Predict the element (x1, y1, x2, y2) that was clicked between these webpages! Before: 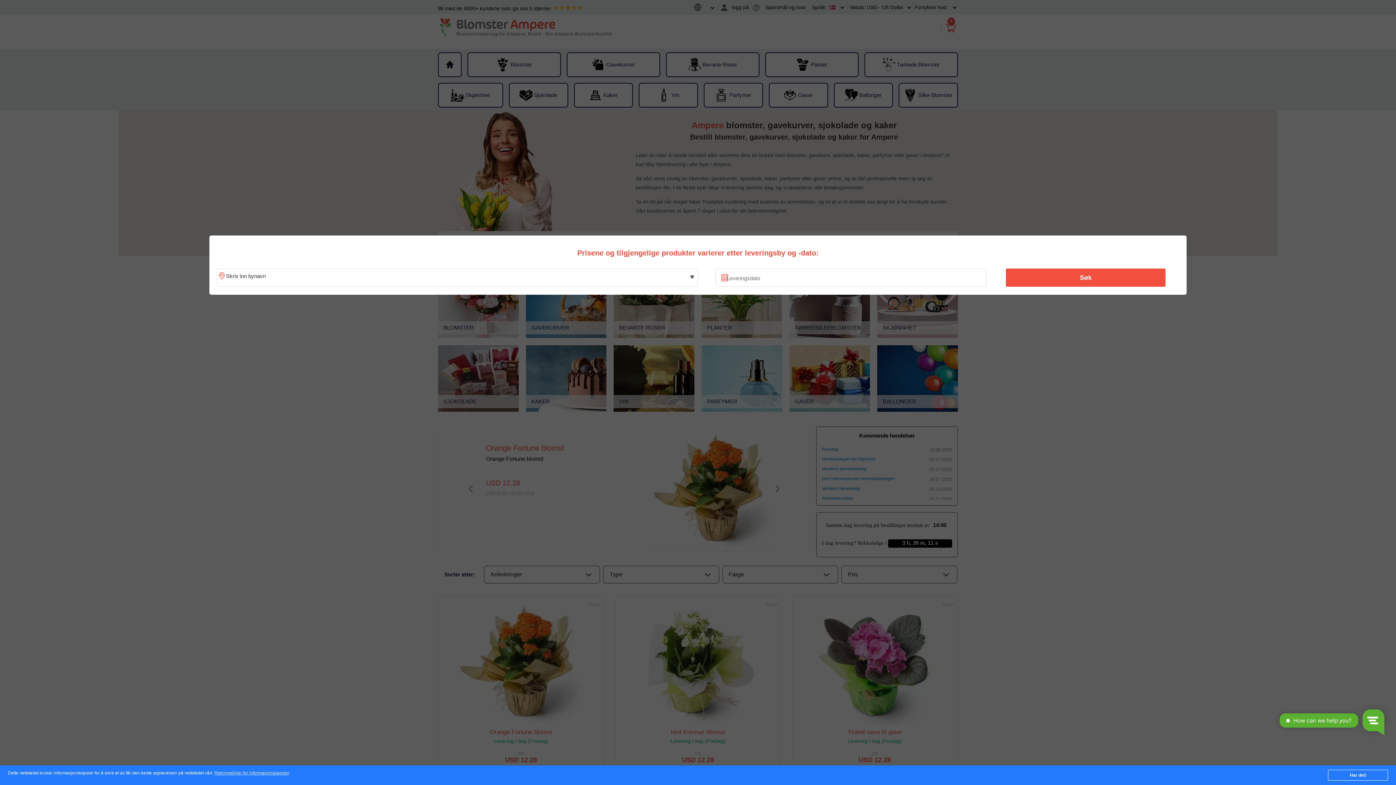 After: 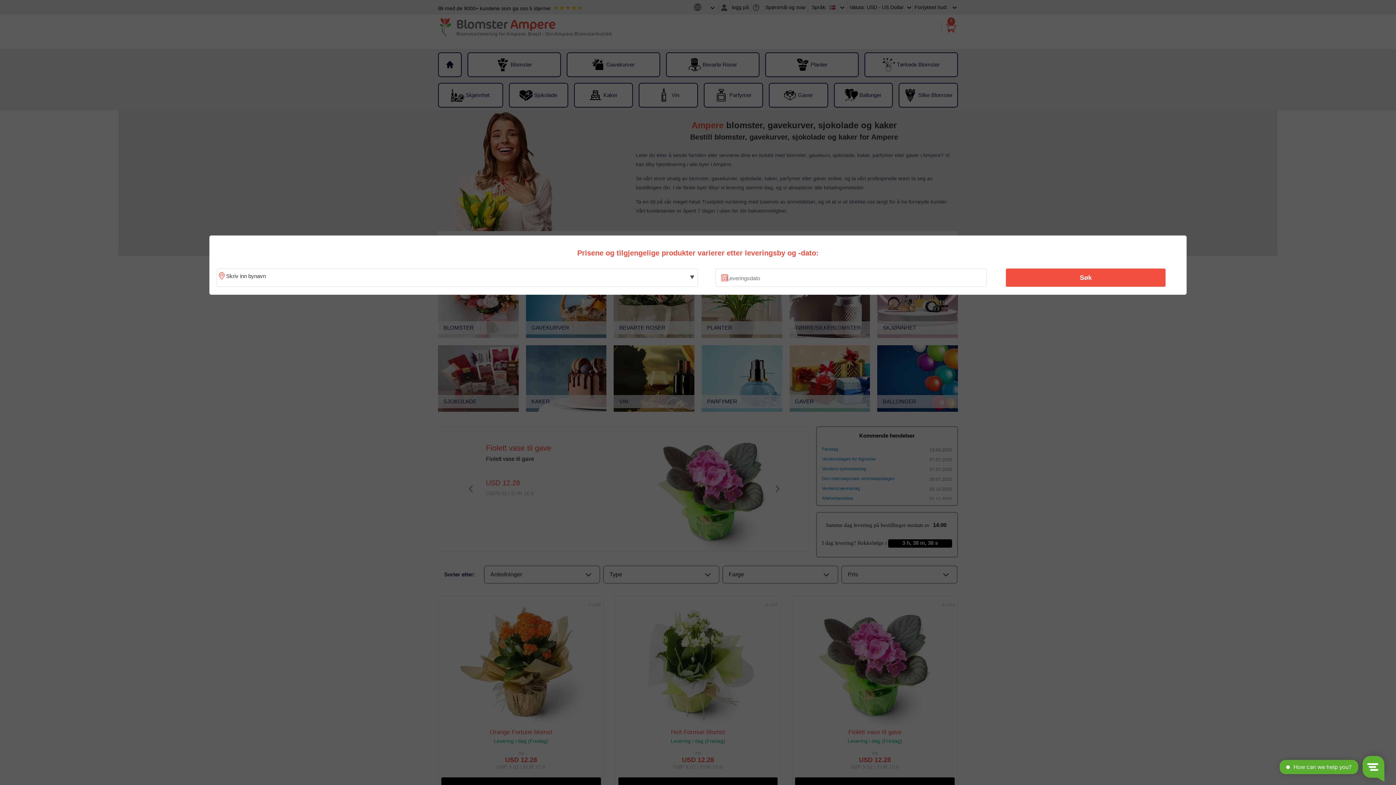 Action: label: Har det! bbox: (1328, 770, 1388, 781)